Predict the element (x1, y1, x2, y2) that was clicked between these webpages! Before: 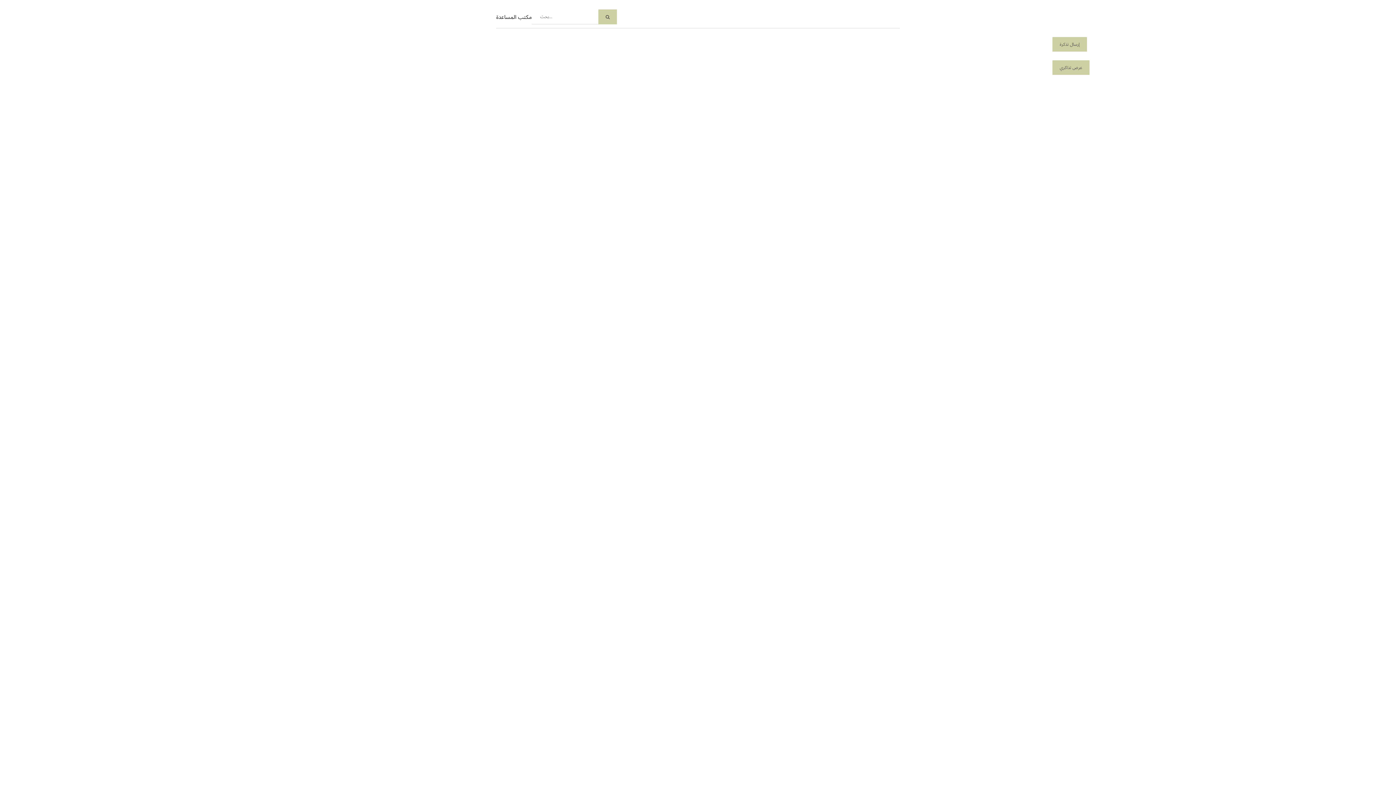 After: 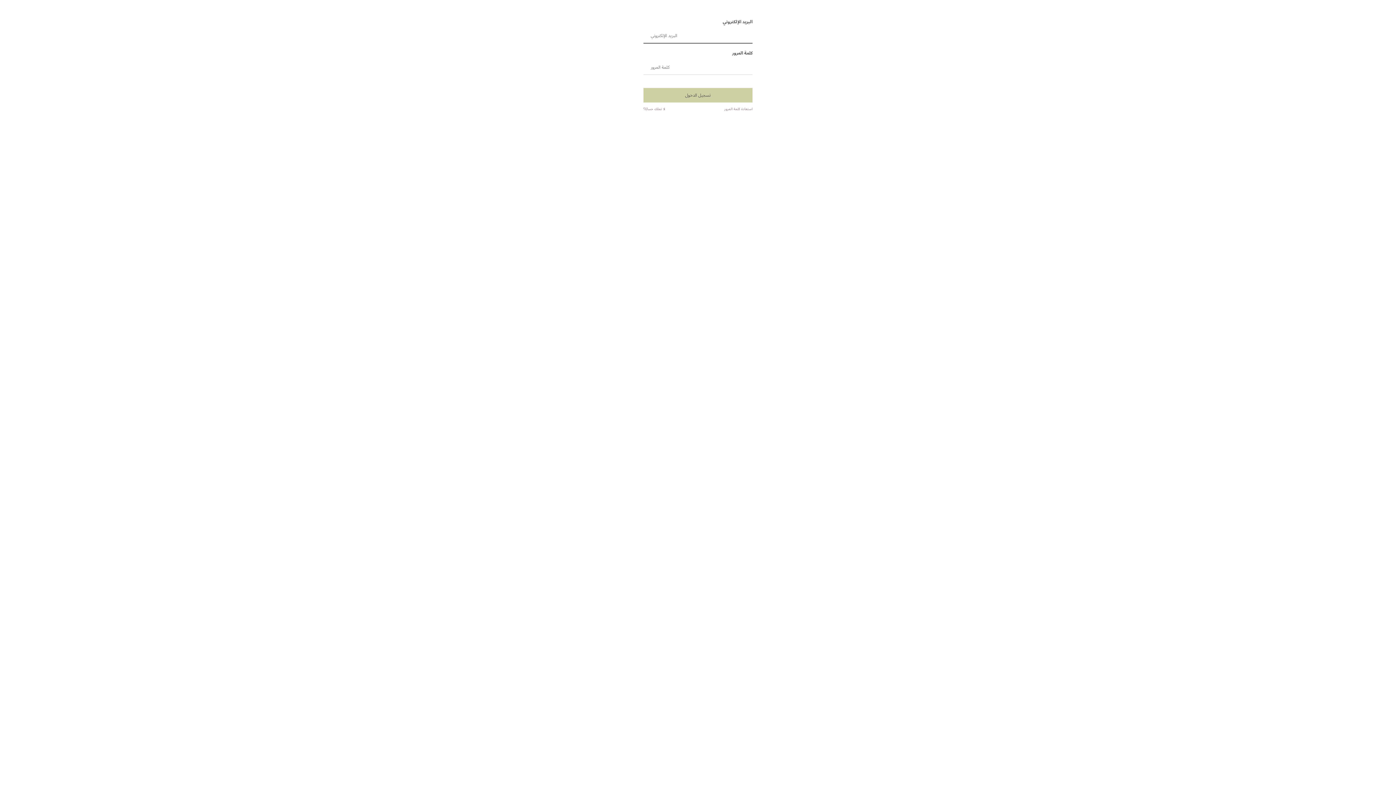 Action: bbox: (1052, 60, 1089, 74) label: عرض تذاكري